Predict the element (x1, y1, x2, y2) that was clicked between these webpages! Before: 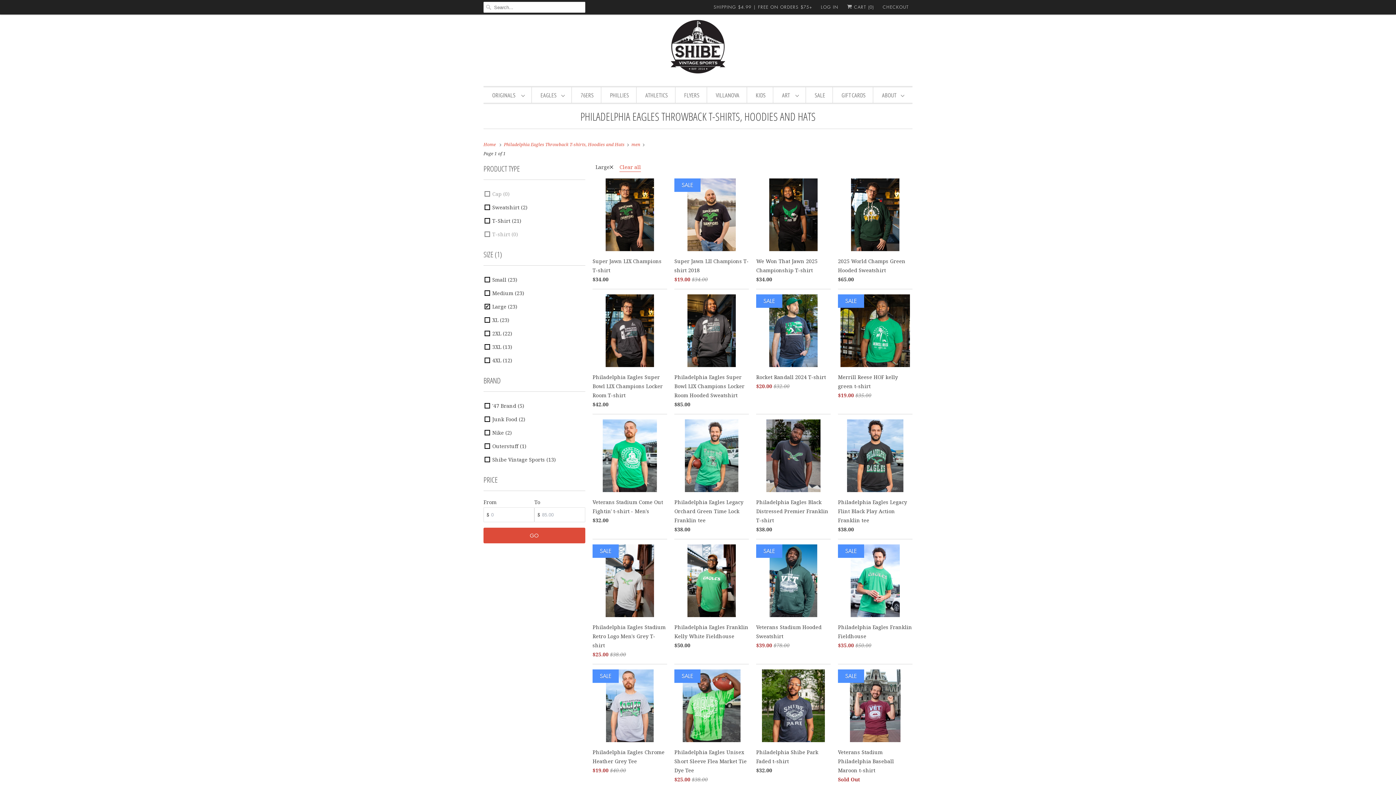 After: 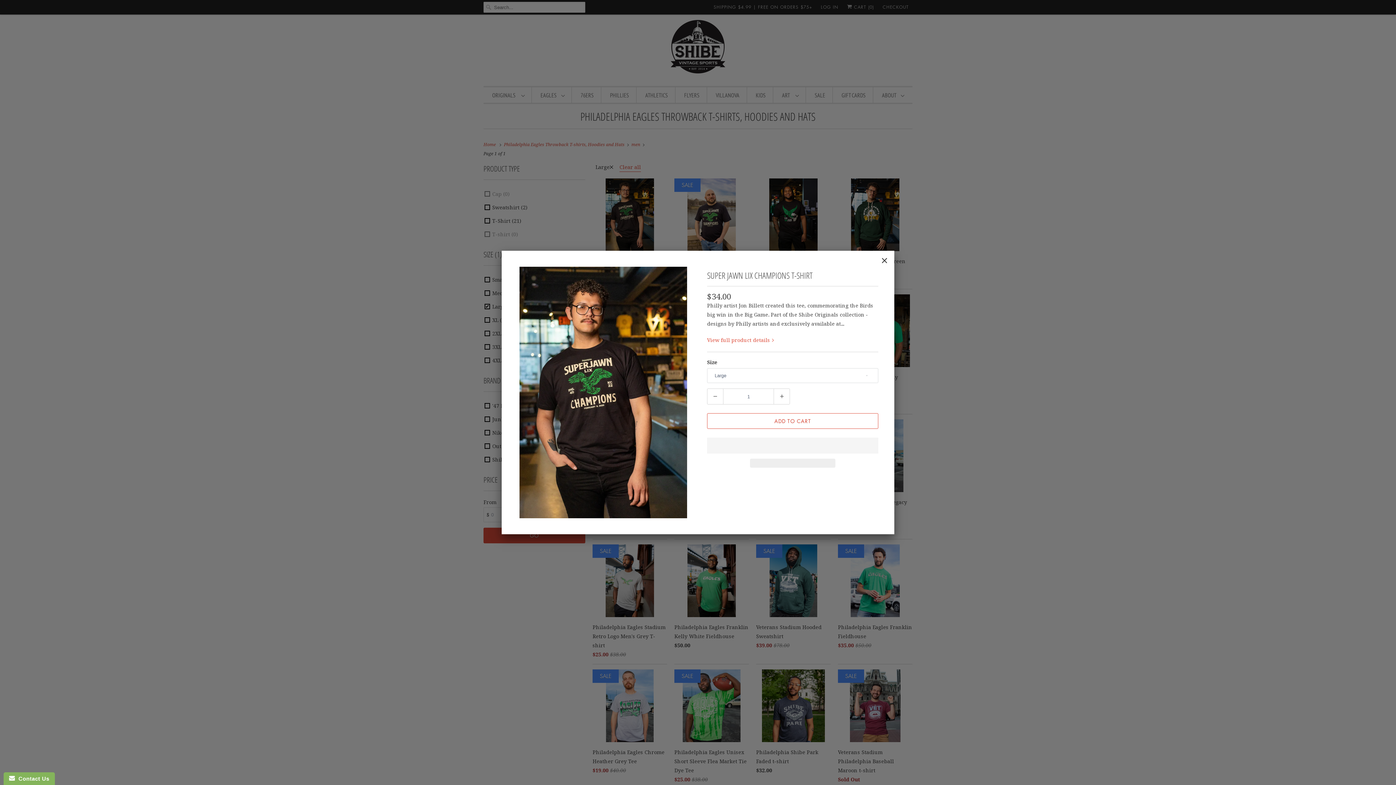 Action: label: Super Jawn LIX Champions T-shirt
$34.00 bbox: (592, 178, 667, 286)